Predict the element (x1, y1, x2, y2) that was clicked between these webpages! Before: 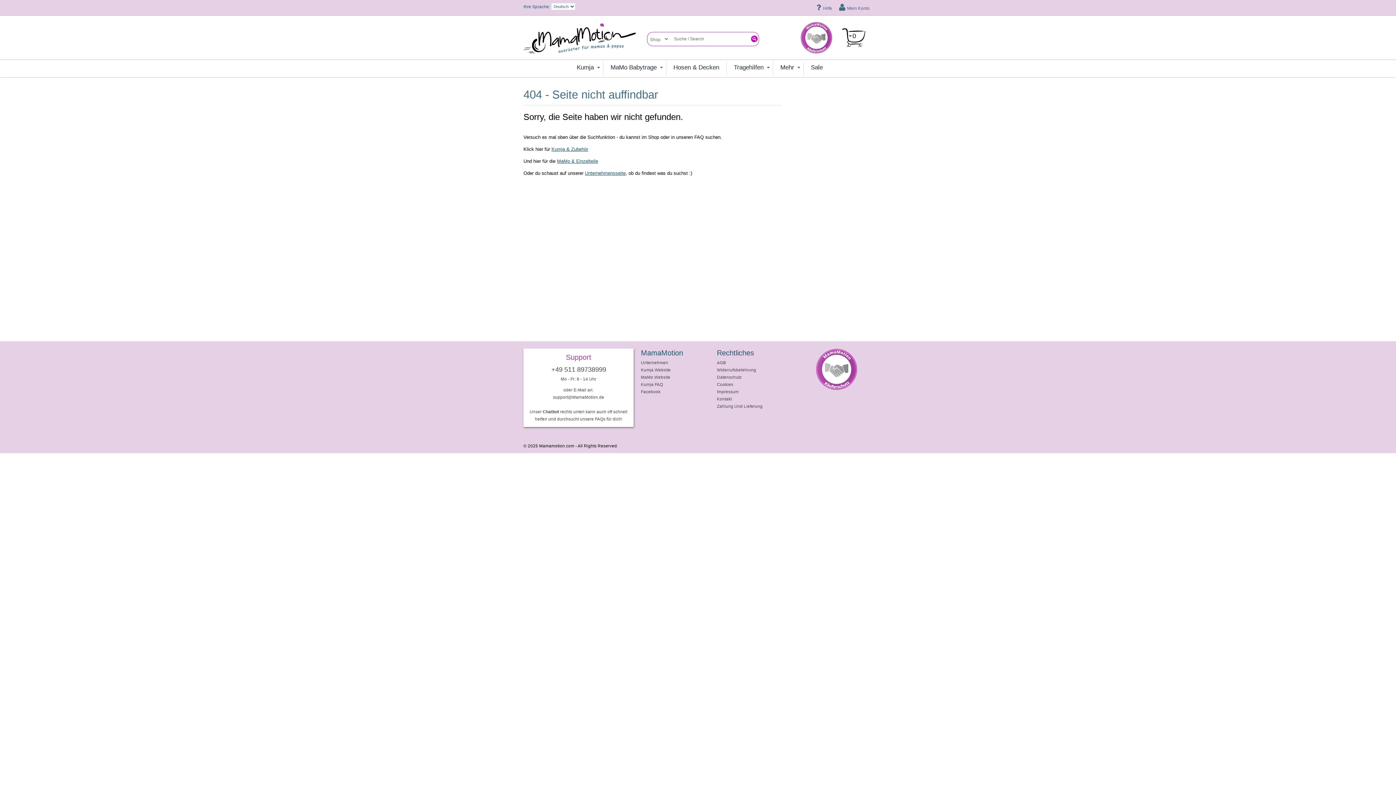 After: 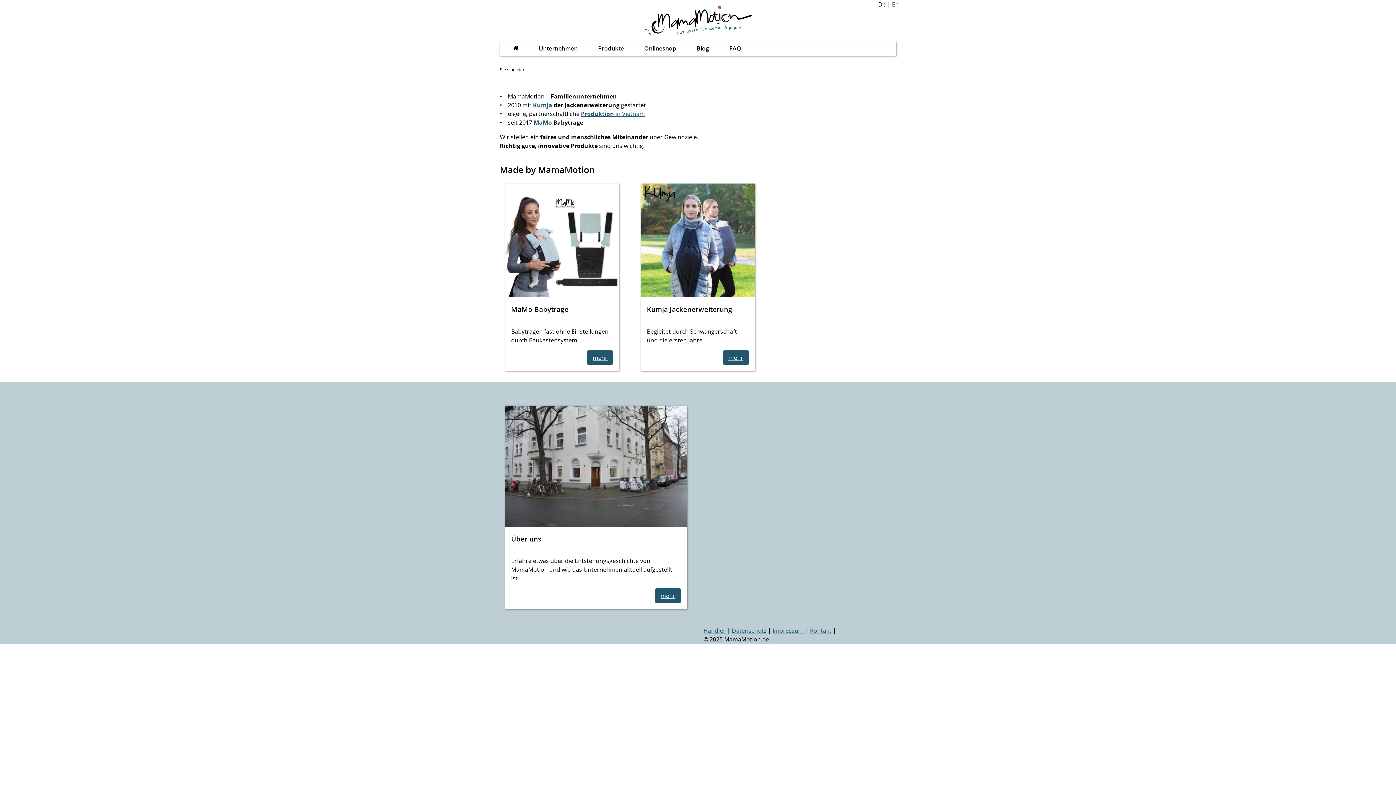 Action: label: Unternehmensseite bbox: (585, 170, 625, 176)